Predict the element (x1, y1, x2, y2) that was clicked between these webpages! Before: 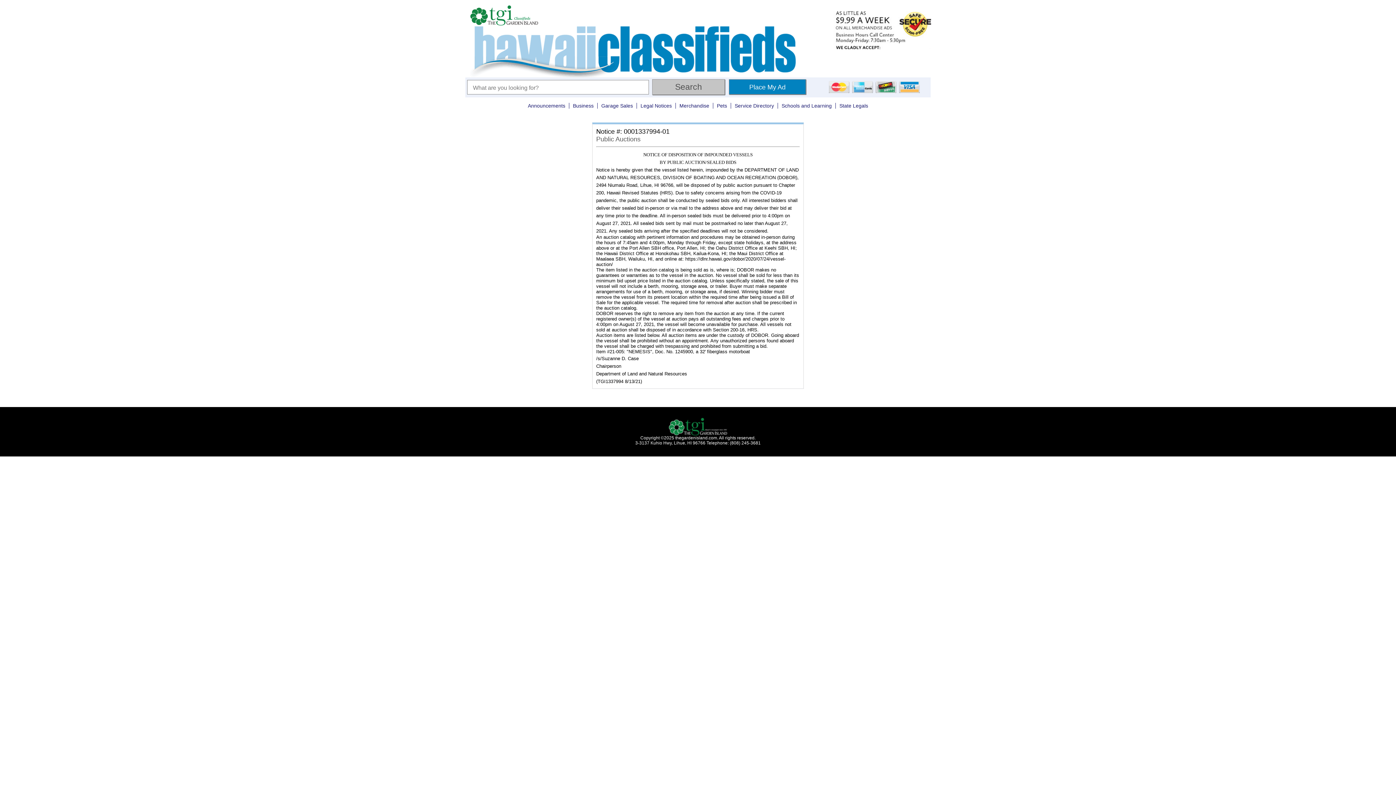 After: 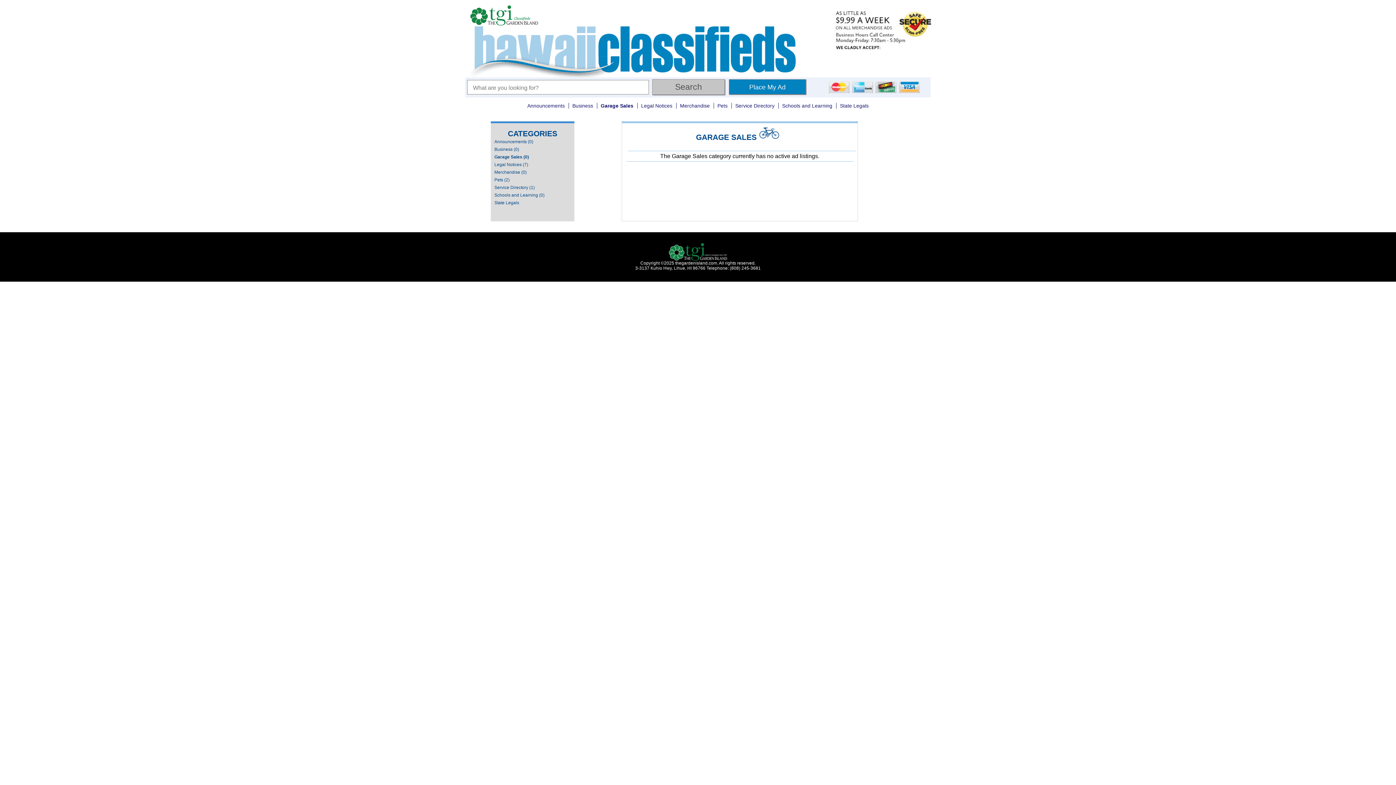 Action: label: Garage Sales bbox: (597, 103, 637, 108)